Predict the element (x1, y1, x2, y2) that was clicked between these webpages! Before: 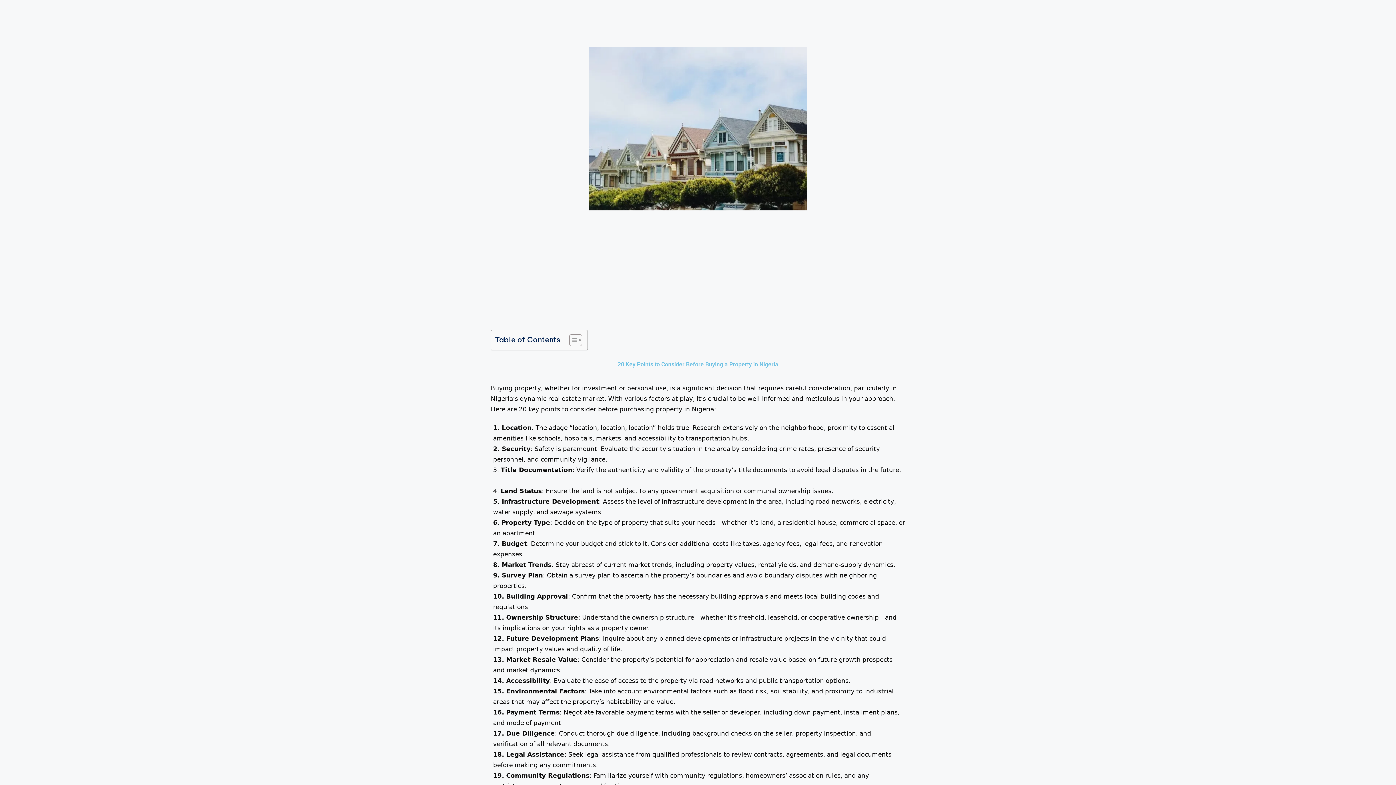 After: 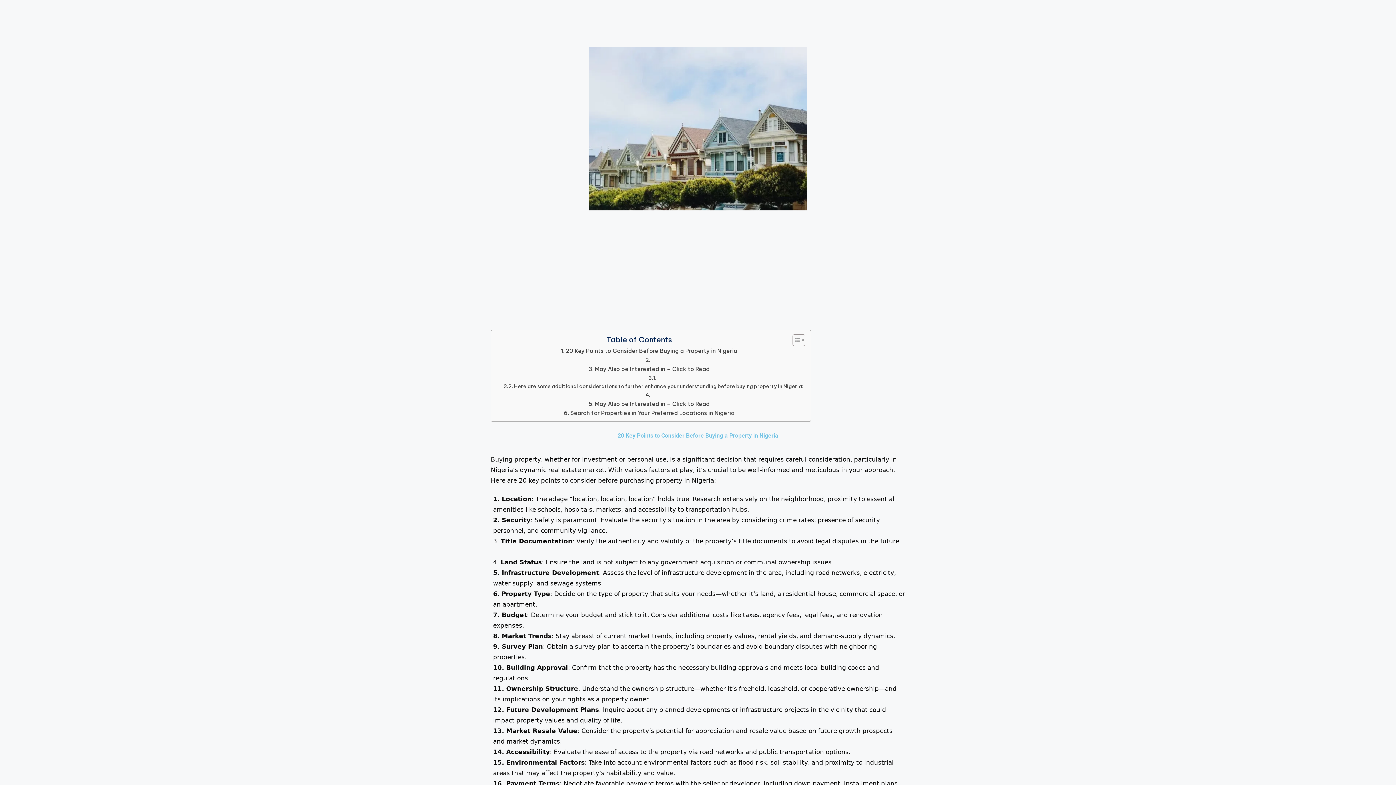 Action: bbox: (564, 334, 580, 346) label: Toggle Table of Content